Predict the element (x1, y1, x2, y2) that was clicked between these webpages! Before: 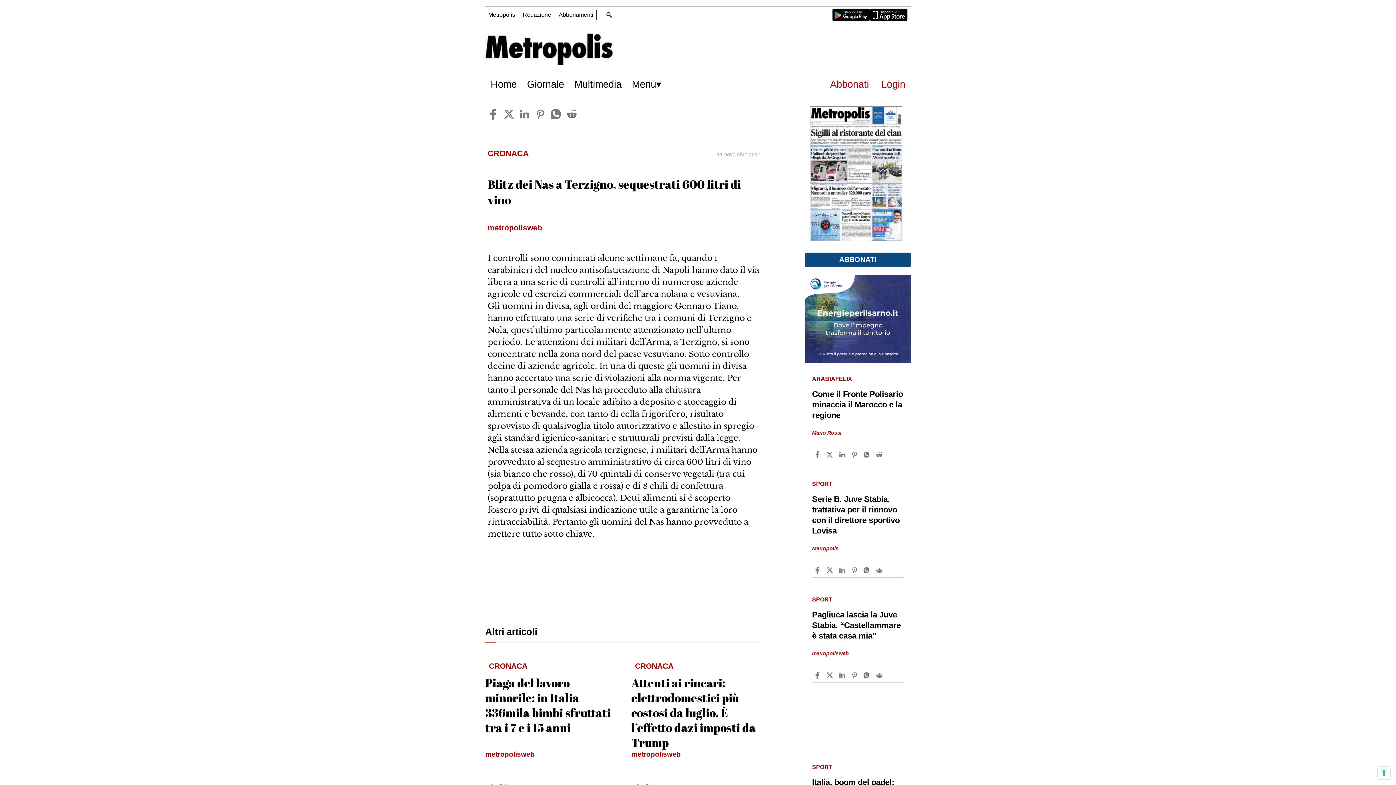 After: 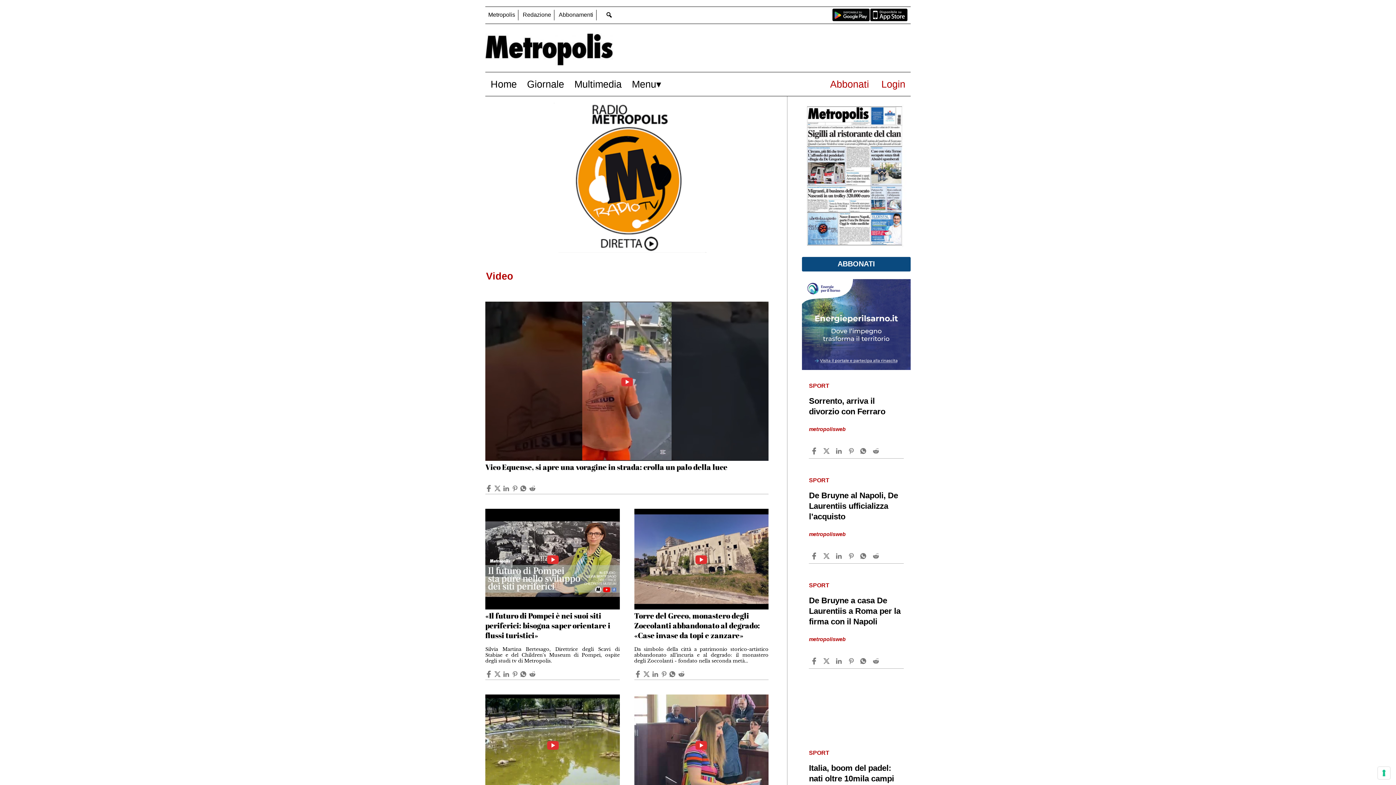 Action: bbox: (569, 74, 626, 93) label: Multimedia